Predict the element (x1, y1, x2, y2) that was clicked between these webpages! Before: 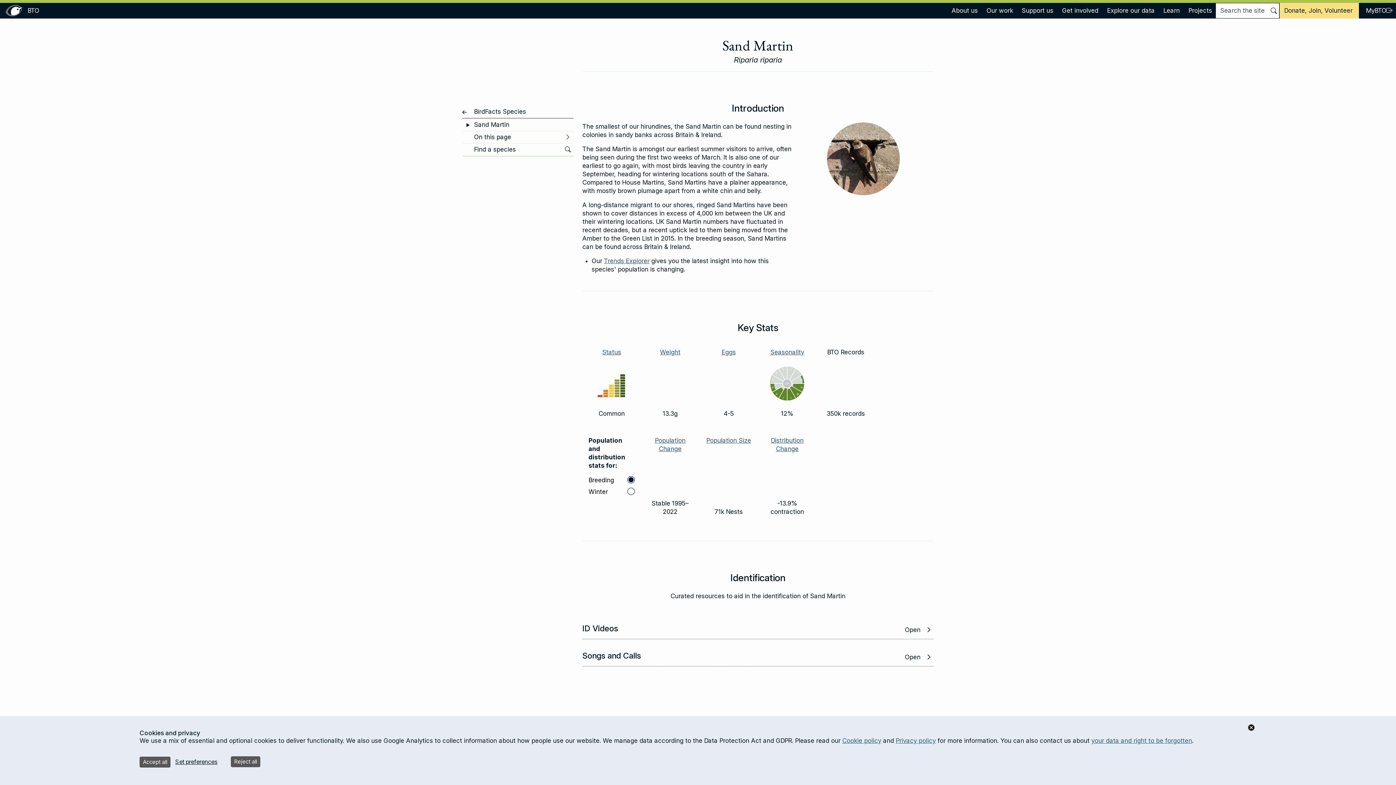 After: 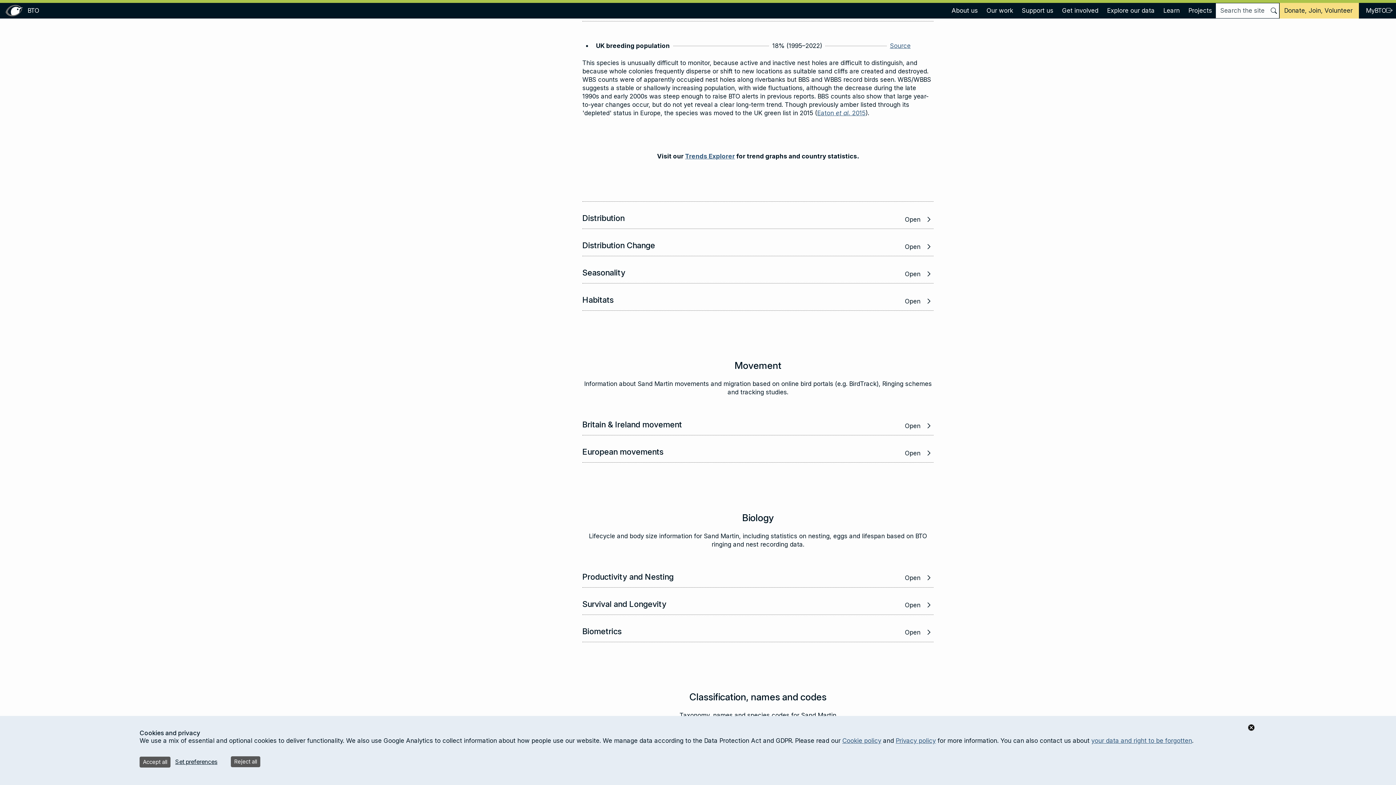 Action: label: Population Change bbox: (647, 436, 693, 499)